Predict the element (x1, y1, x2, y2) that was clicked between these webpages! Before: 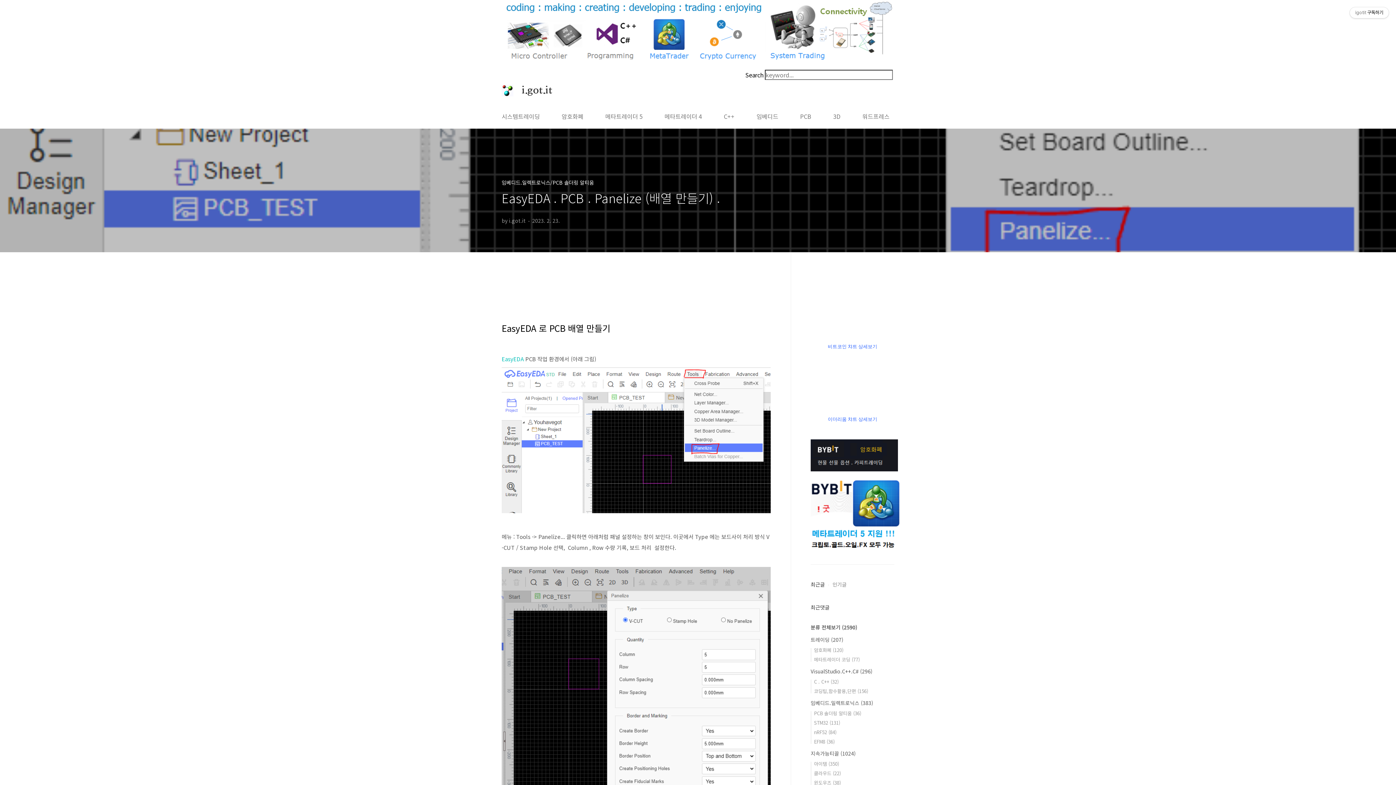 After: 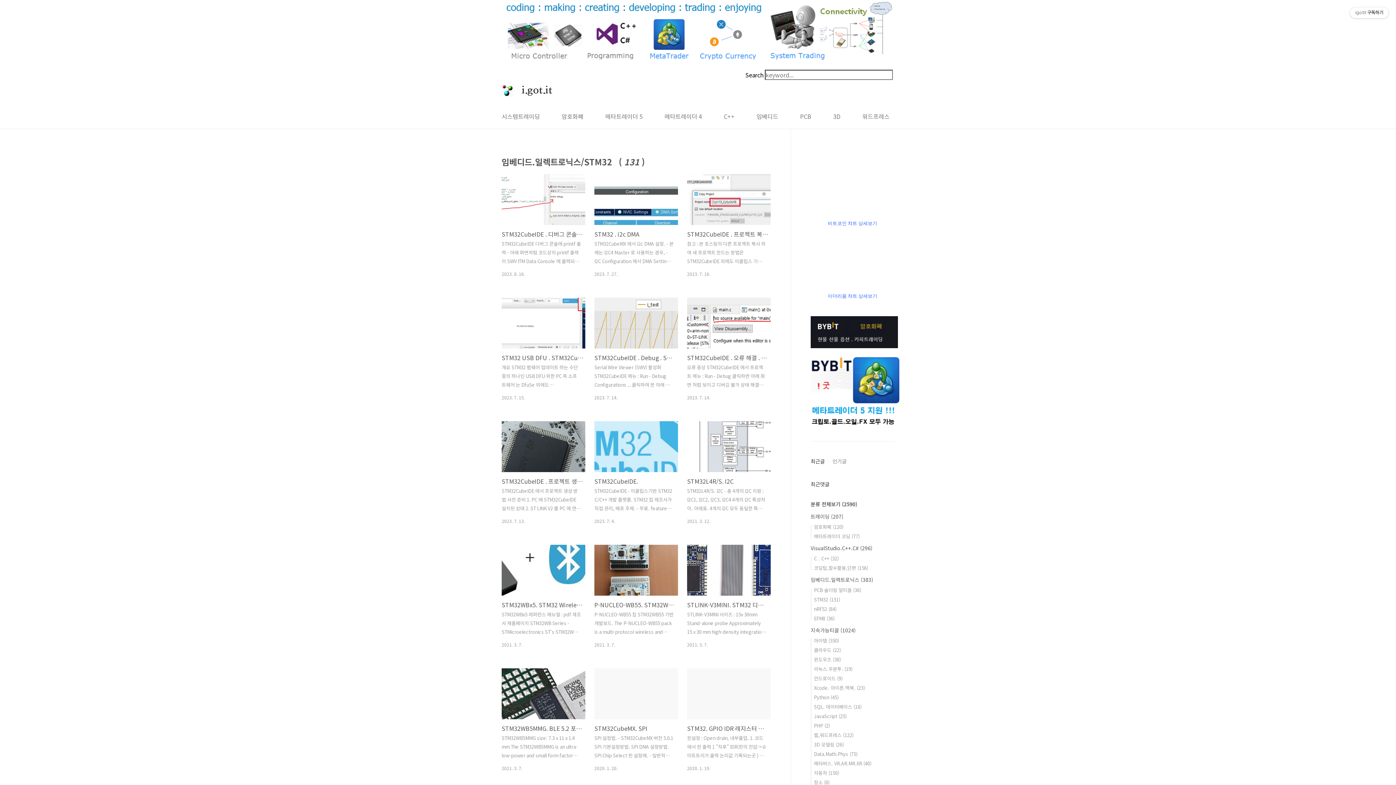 Action: label: STM32 (131) bbox: (814, 719, 840, 726)